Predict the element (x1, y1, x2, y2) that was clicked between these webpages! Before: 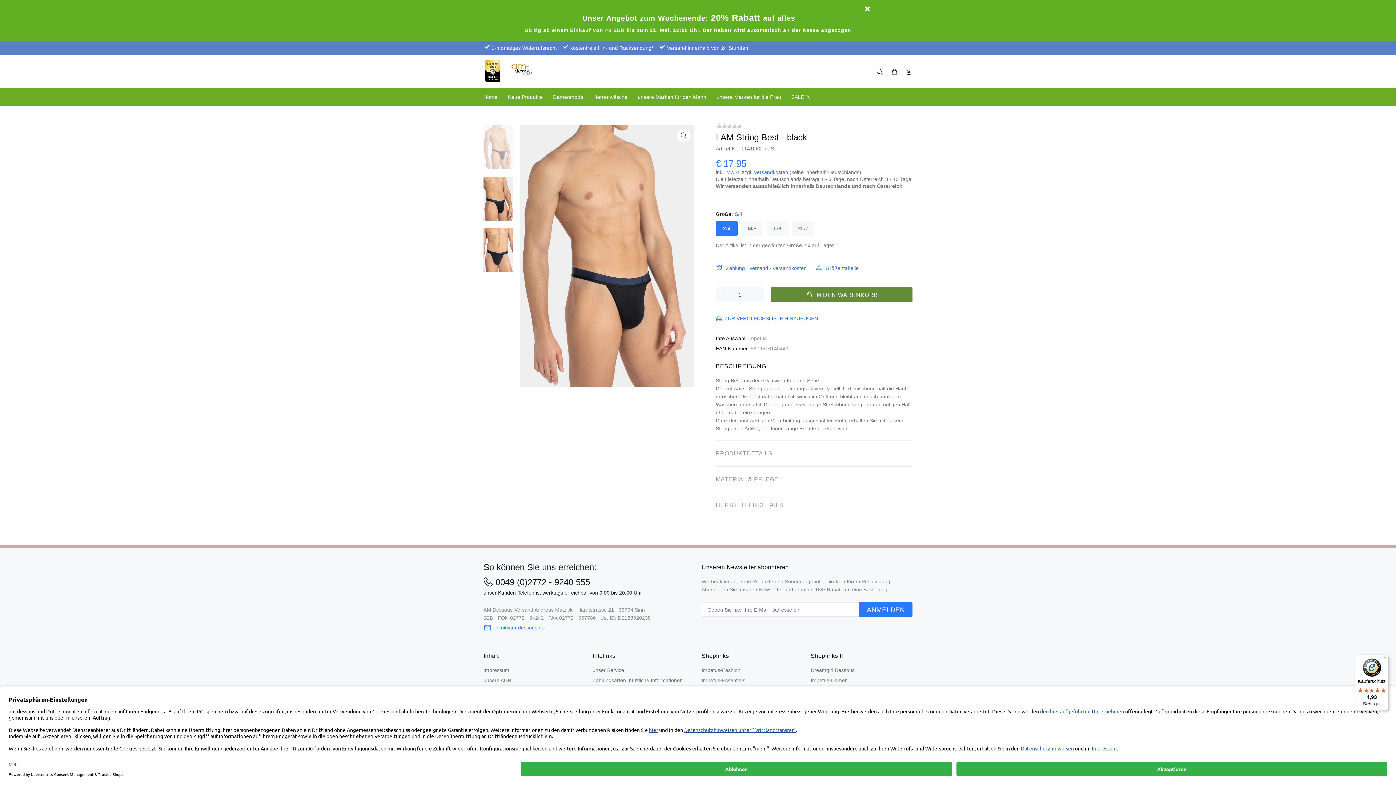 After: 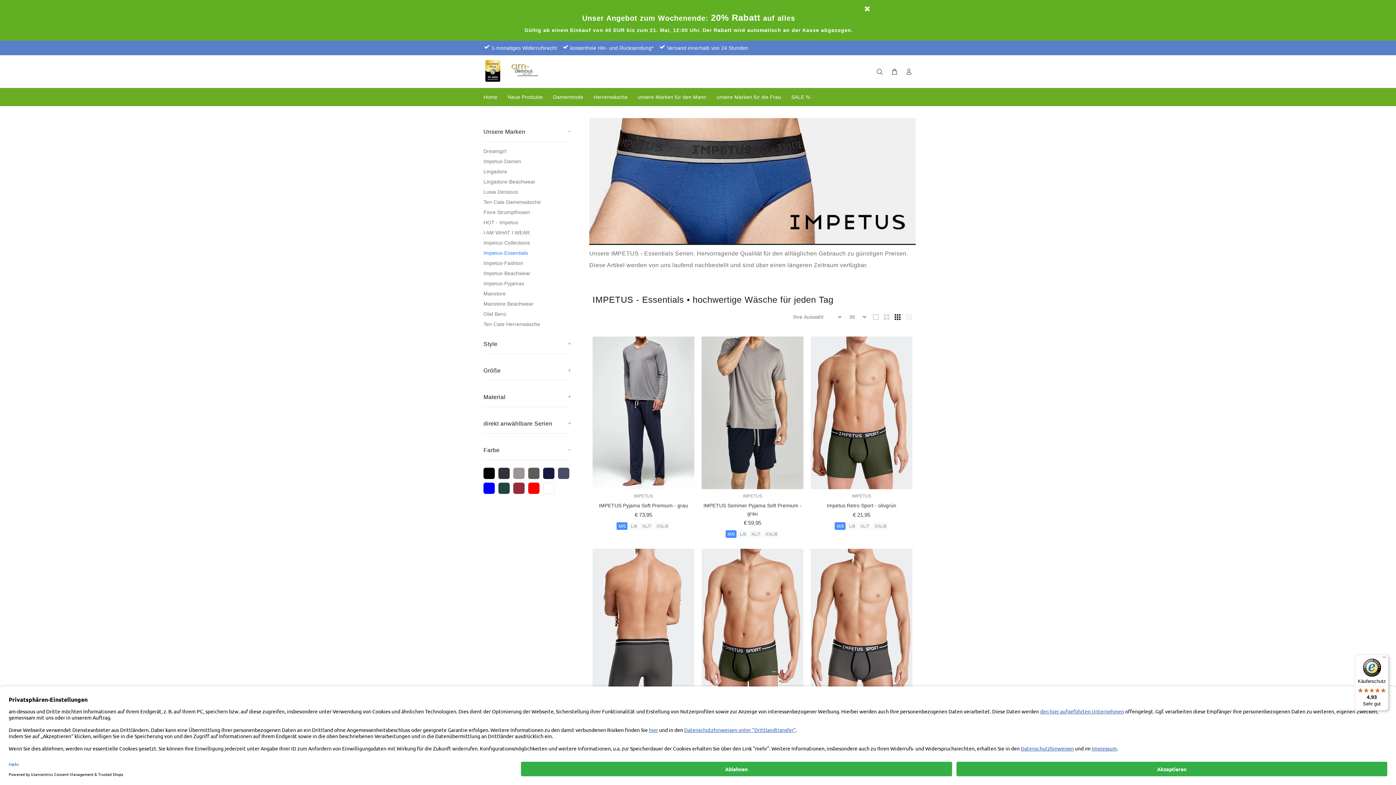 Action: label: Impetus-Essentials bbox: (701, 675, 745, 685)